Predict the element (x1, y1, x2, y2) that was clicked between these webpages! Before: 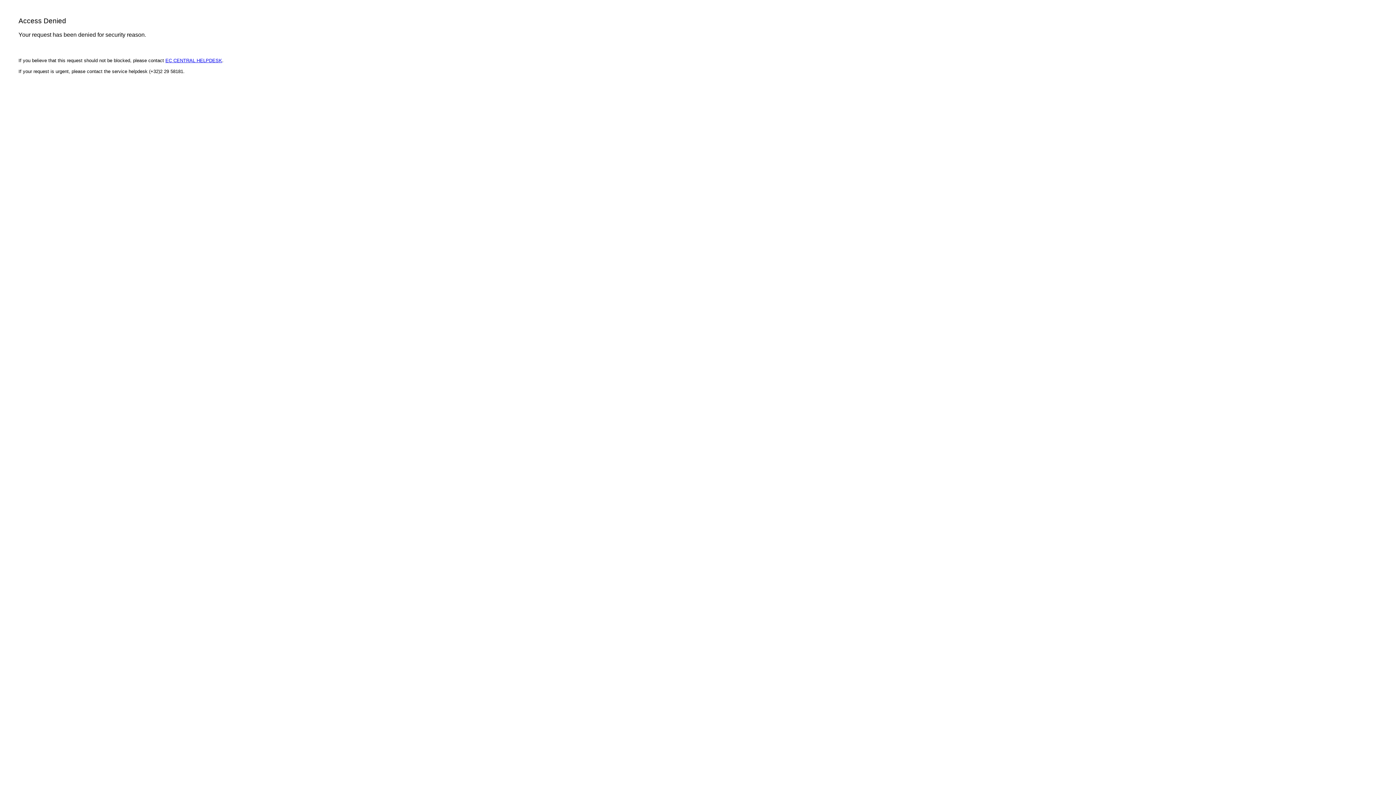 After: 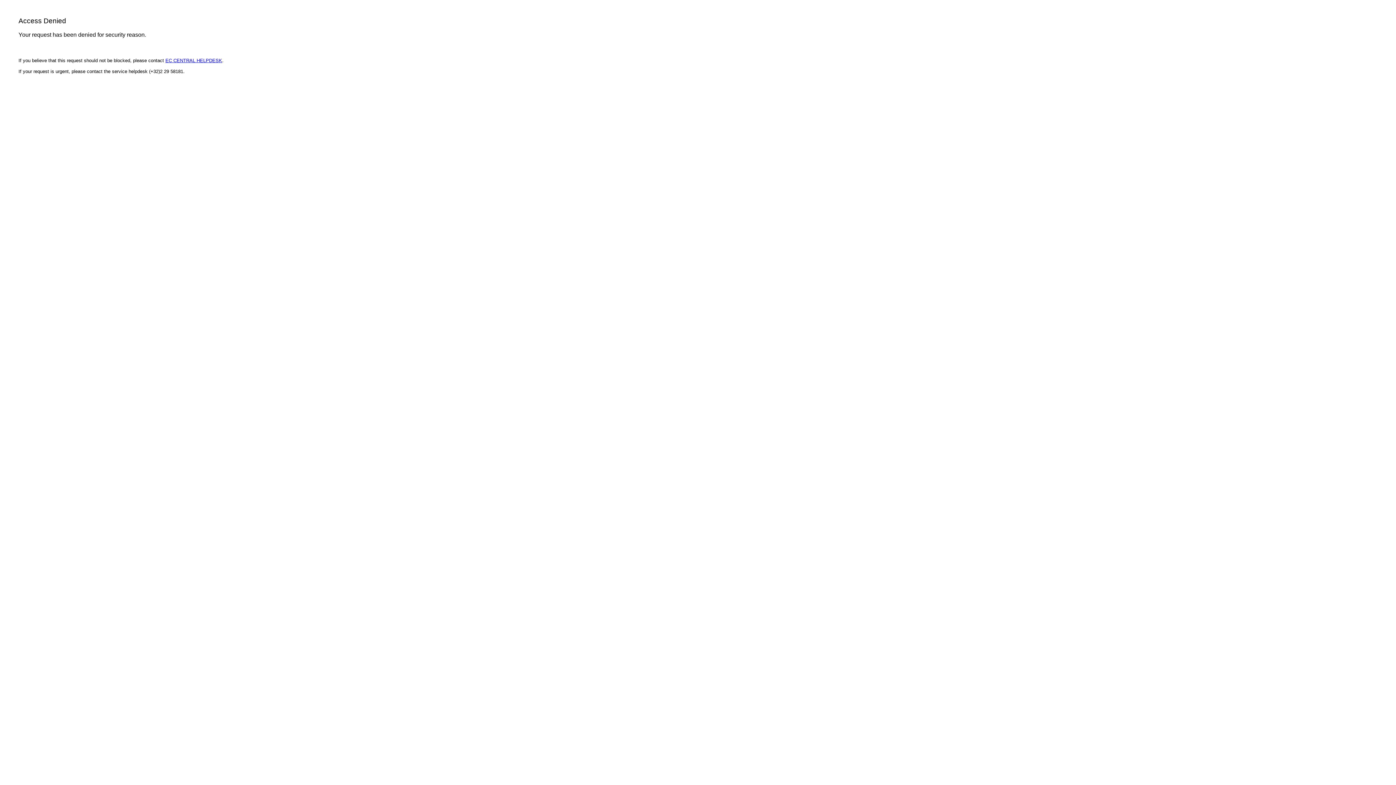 Action: bbox: (165, 57, 222, 63) label: EC CENTRAL HELPDESK